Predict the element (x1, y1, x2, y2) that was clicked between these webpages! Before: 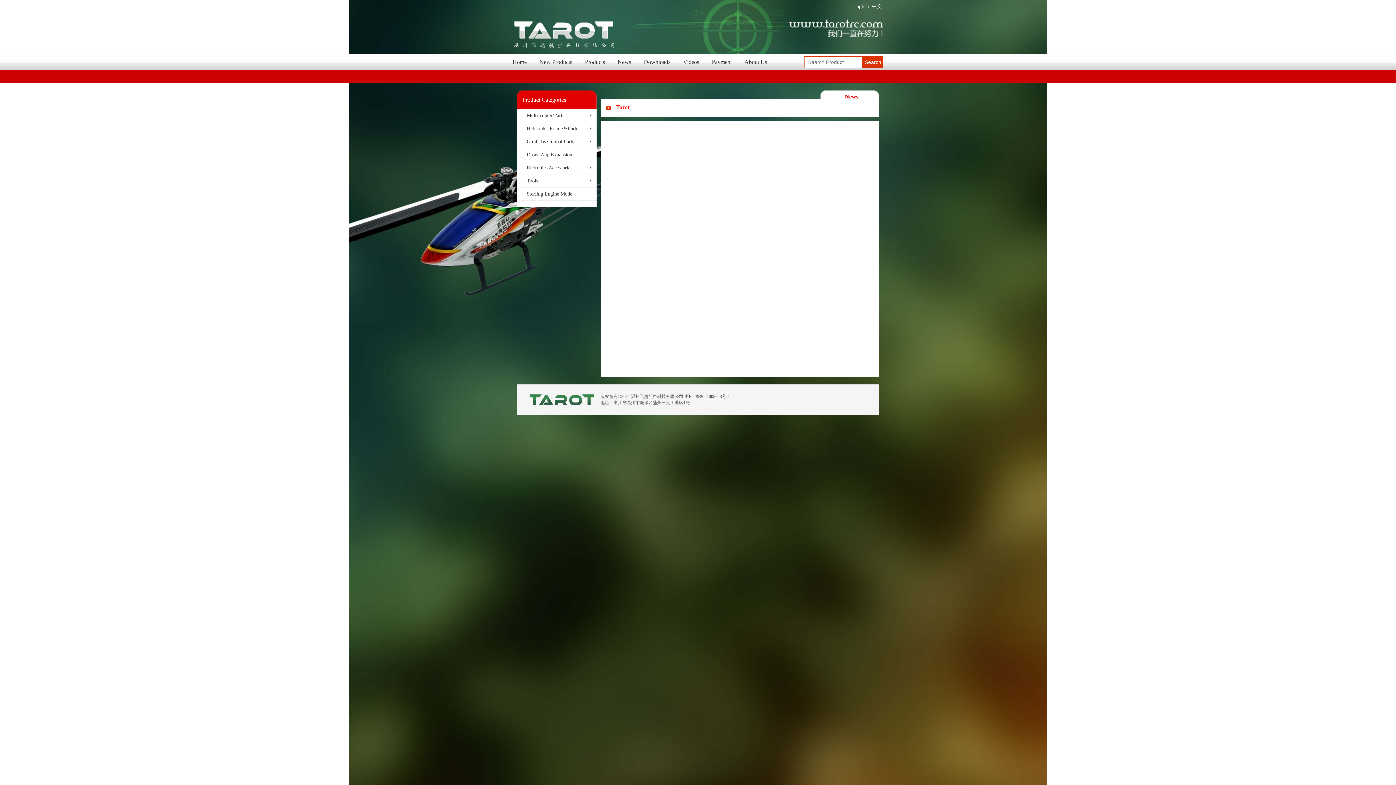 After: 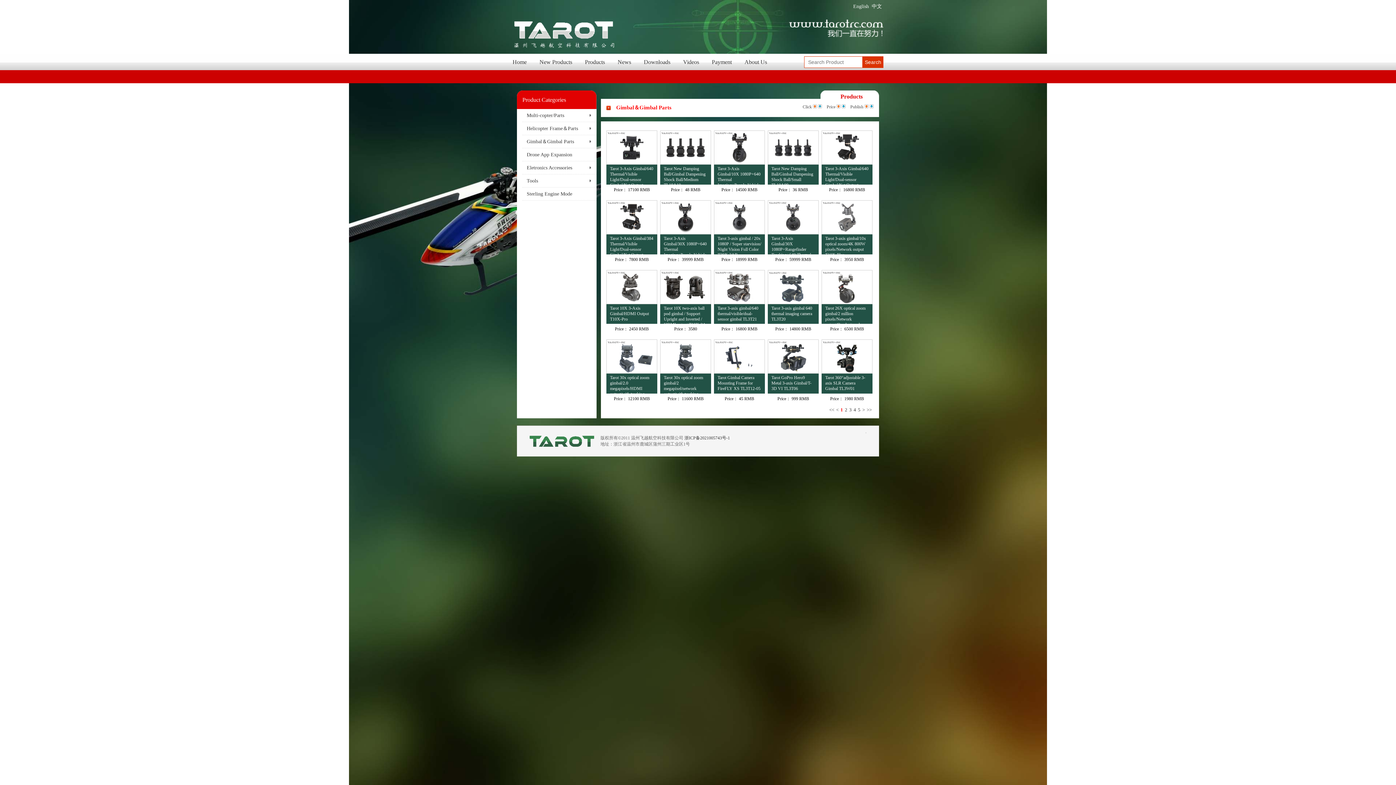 Action: label: Gimbal＆Gimbal Parts bbox: (522, 135, 596, 148)